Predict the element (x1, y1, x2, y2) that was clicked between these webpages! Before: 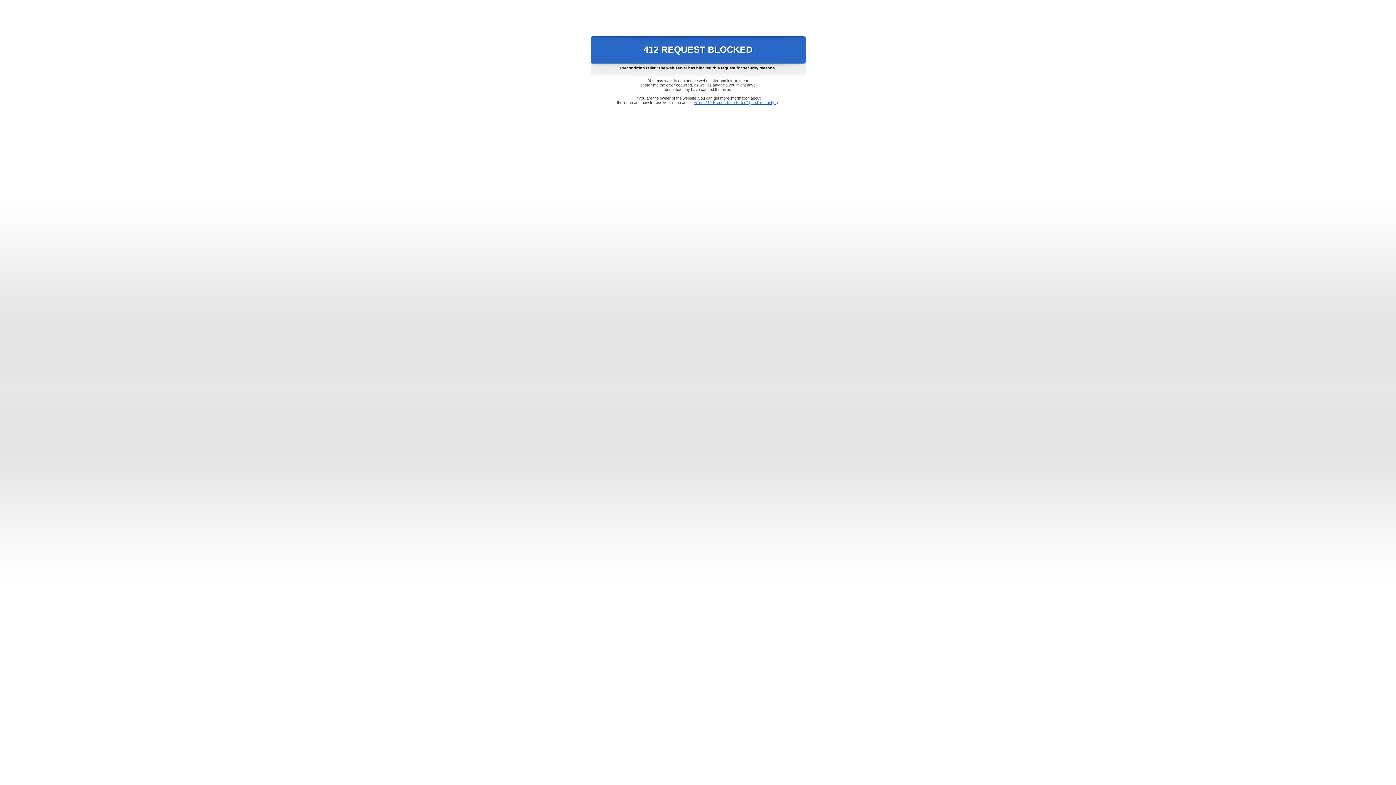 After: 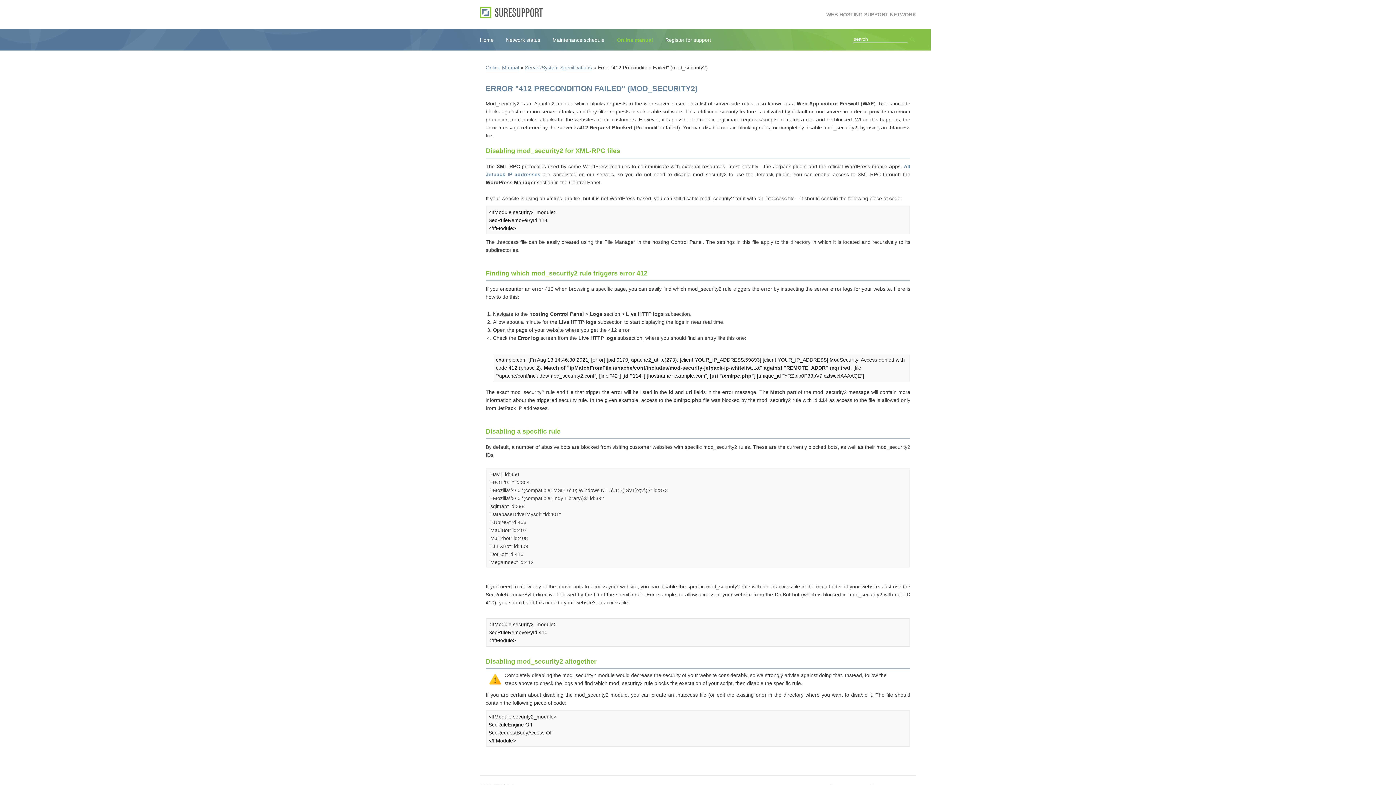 Action: bbox: (693, 100, 778, 104) label: Error "412 Precondition Failed" (mod_security2)